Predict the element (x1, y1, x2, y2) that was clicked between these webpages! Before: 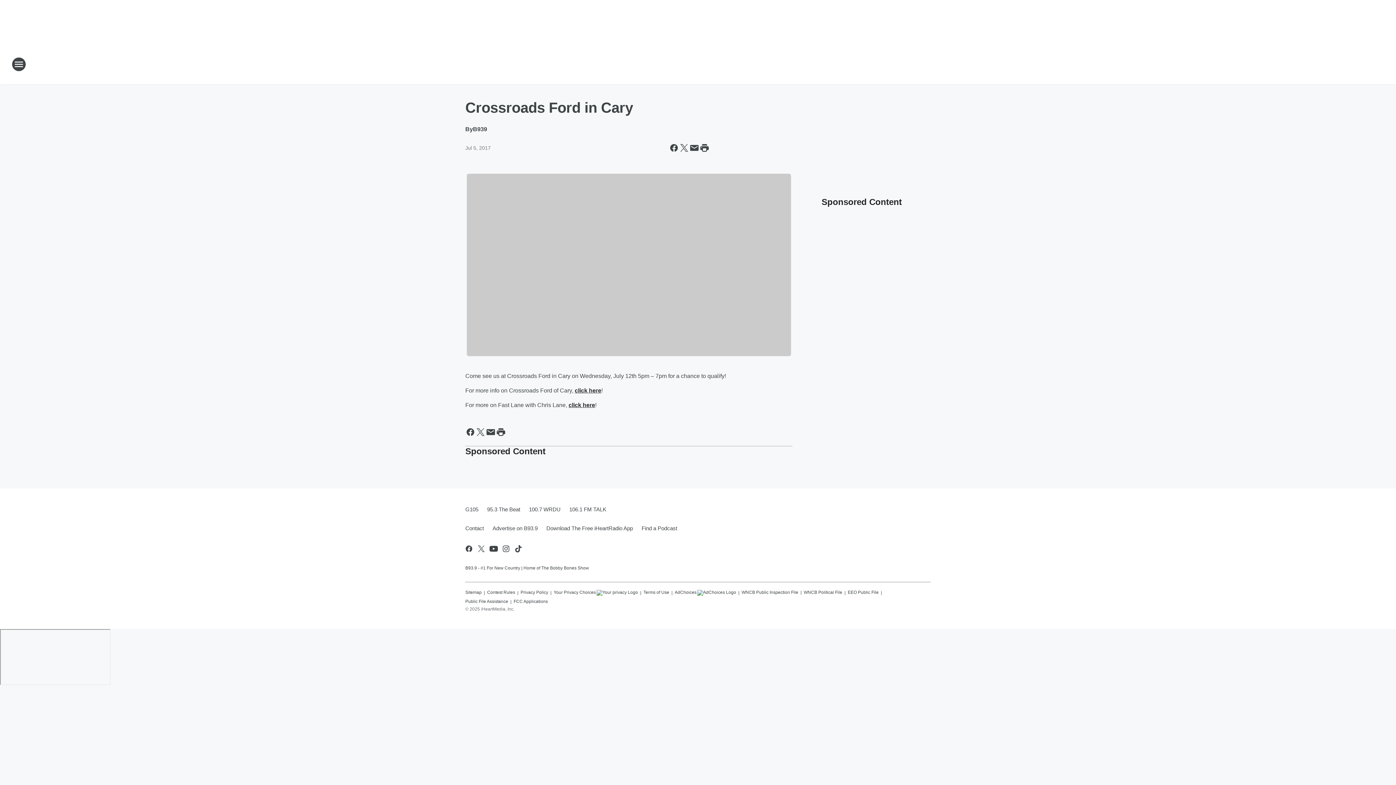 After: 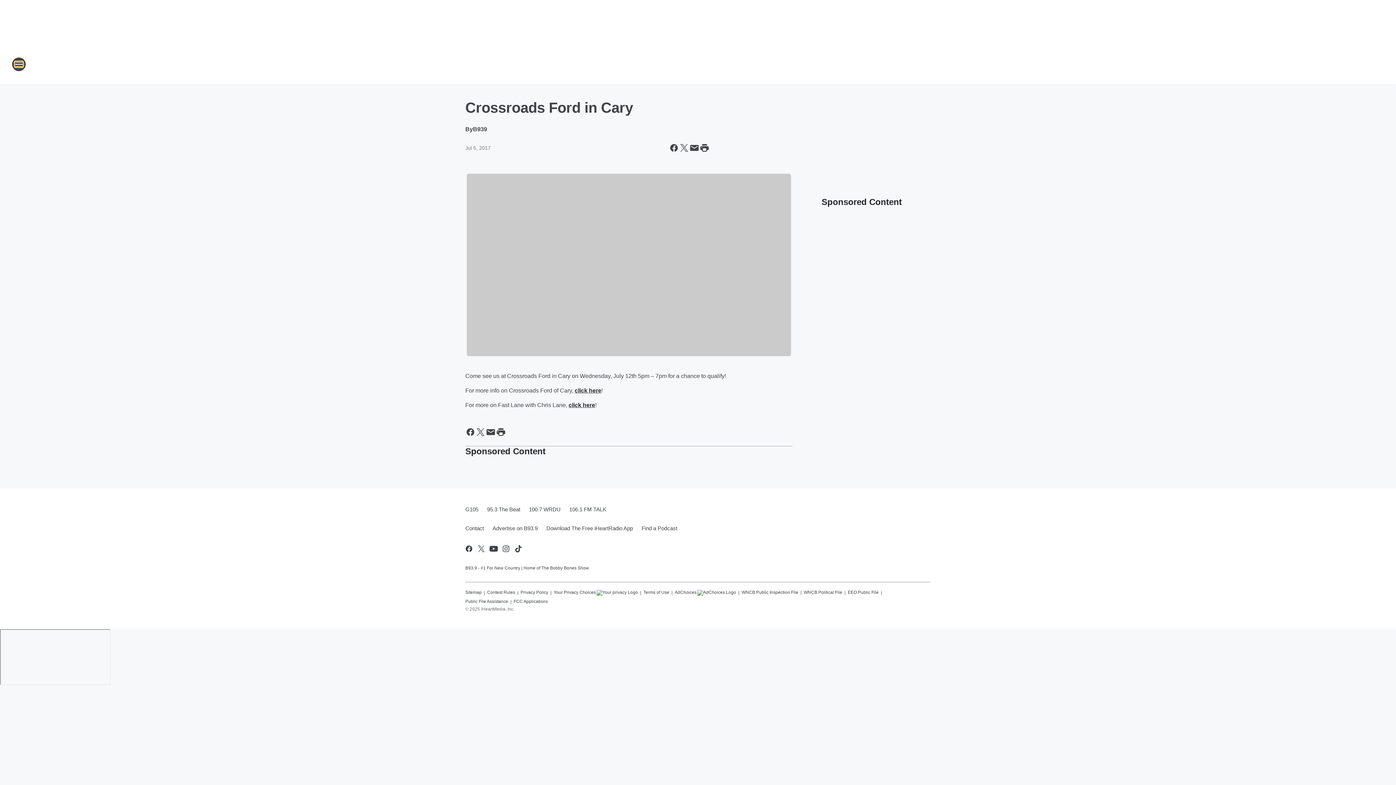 Action: label: Open Site Navigation bbox: (11, 57, 26, 71)